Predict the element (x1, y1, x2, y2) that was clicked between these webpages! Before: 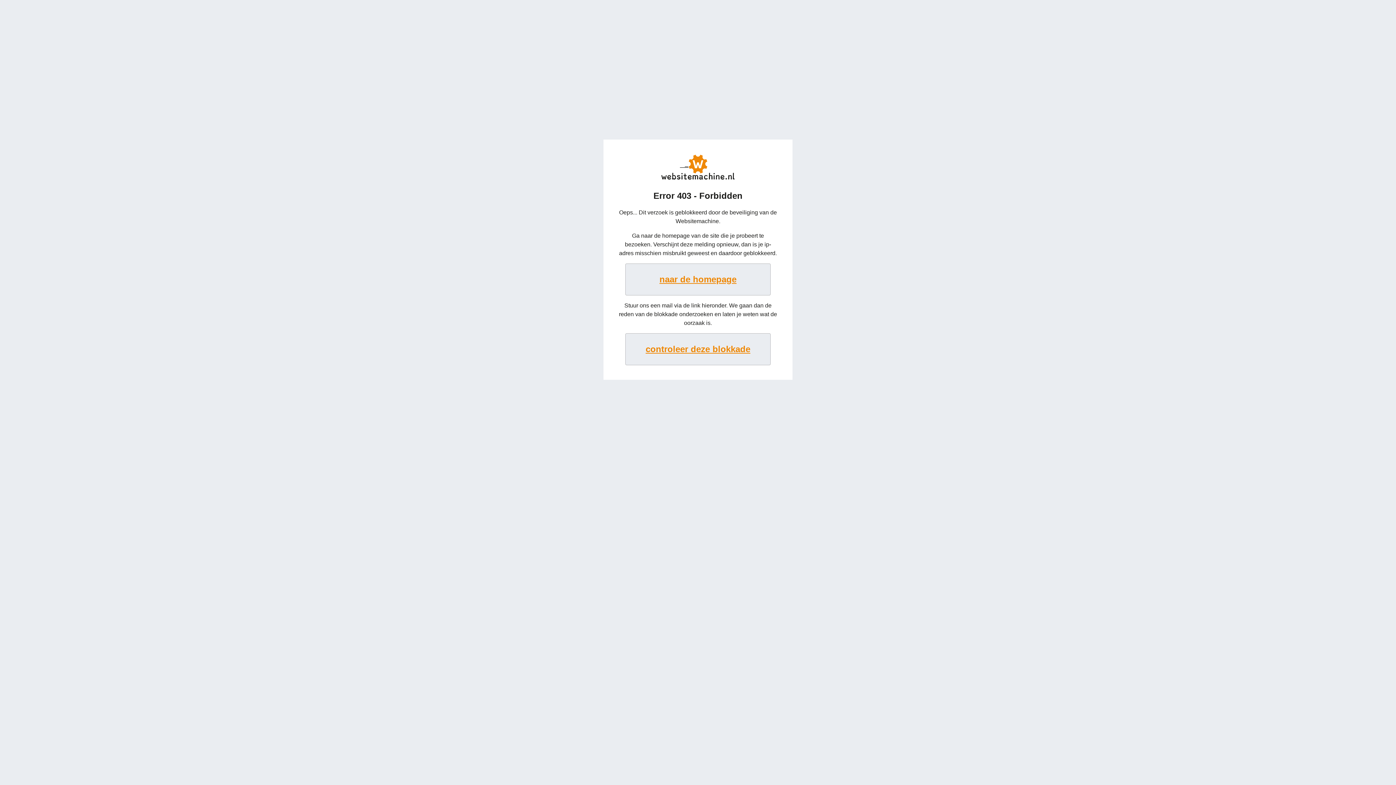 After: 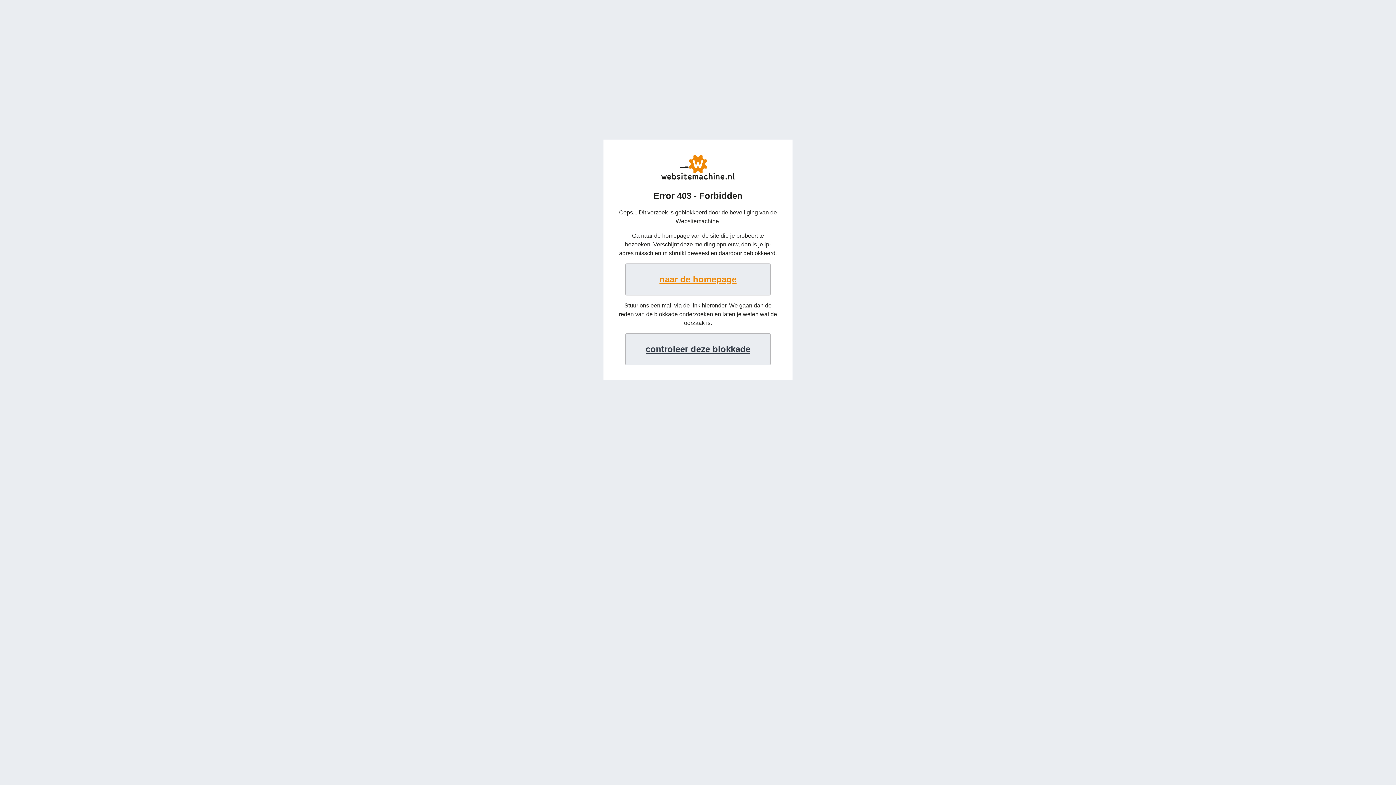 Action: label: controleer deze blokkade bbox: (625, 333, 770, 365)